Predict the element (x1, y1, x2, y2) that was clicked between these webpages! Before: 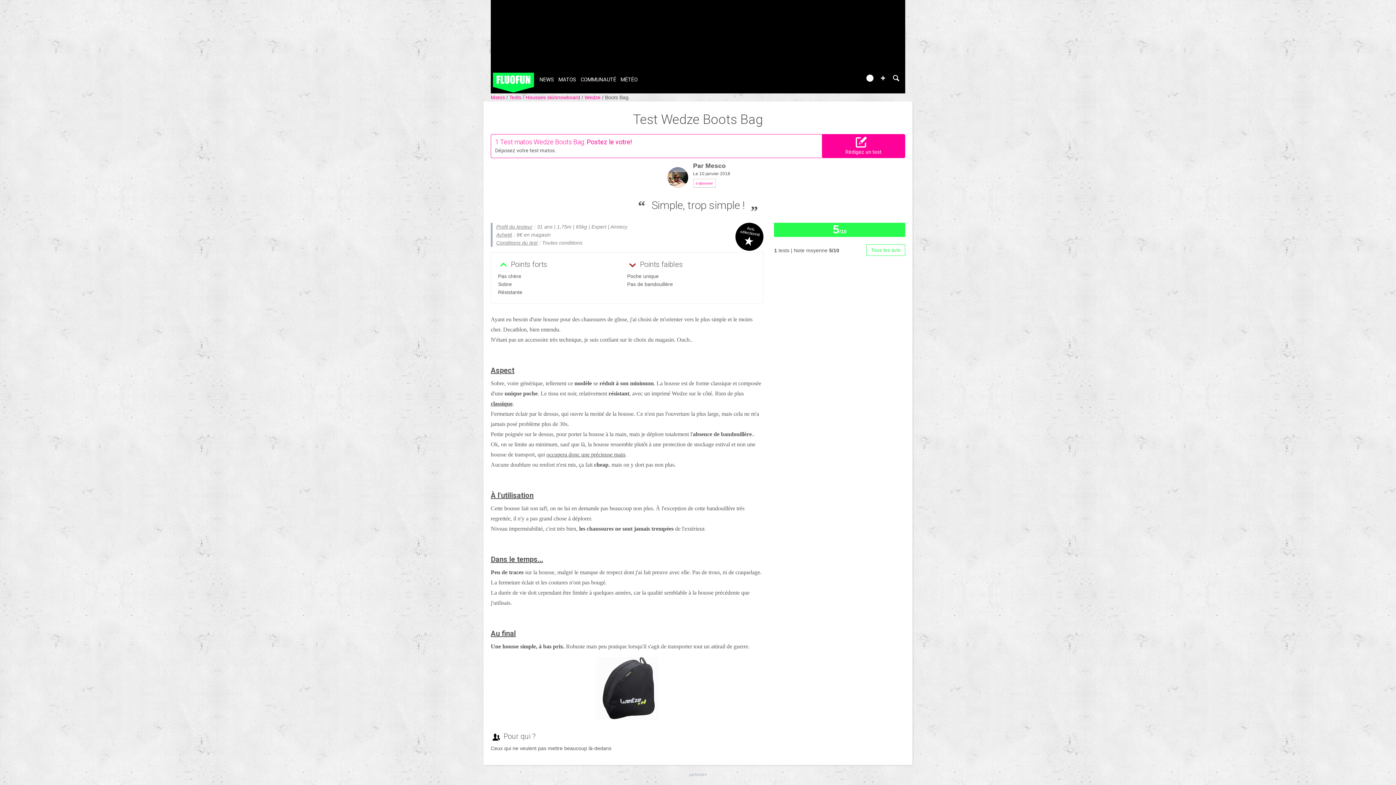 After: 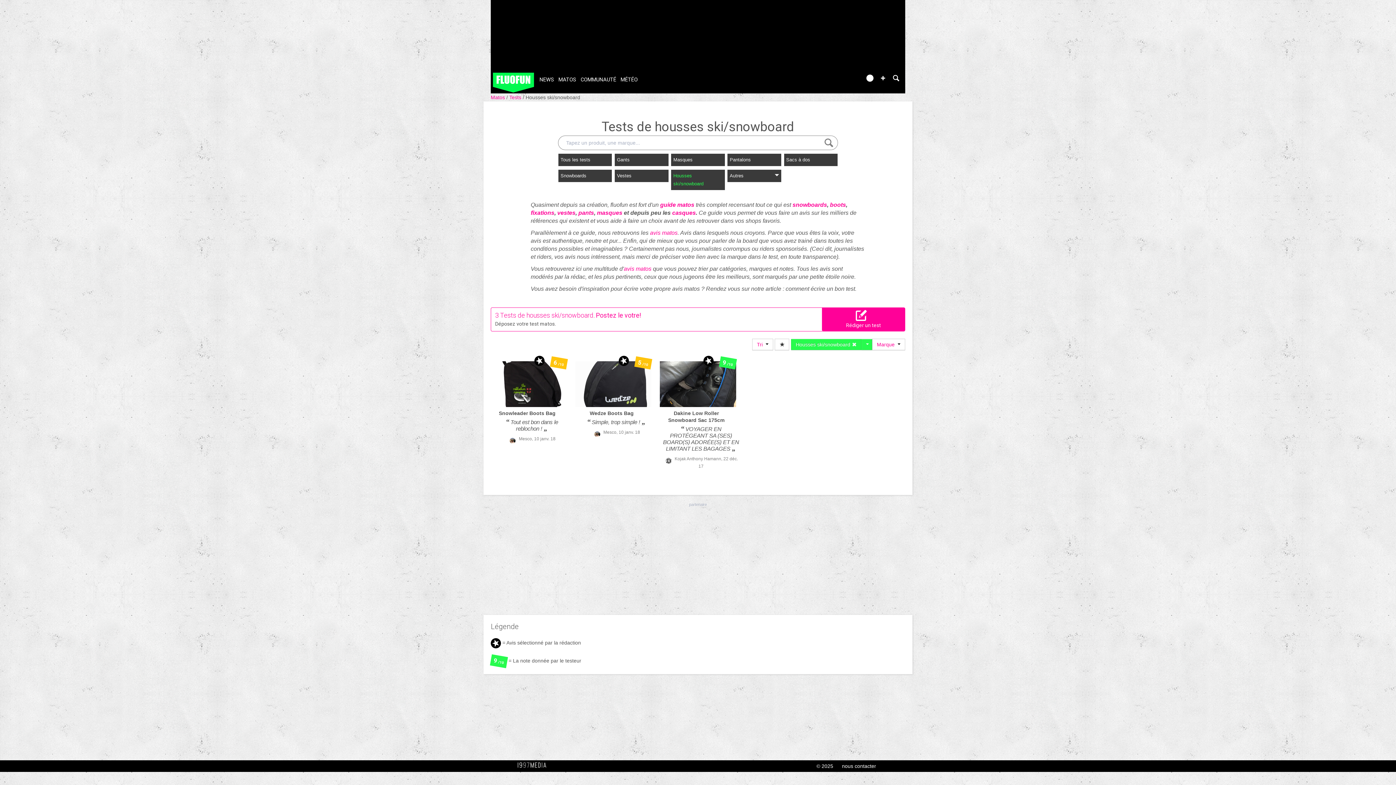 Action: bbox: (525, 94, 581, 100) label: Housses ski/snowboard 